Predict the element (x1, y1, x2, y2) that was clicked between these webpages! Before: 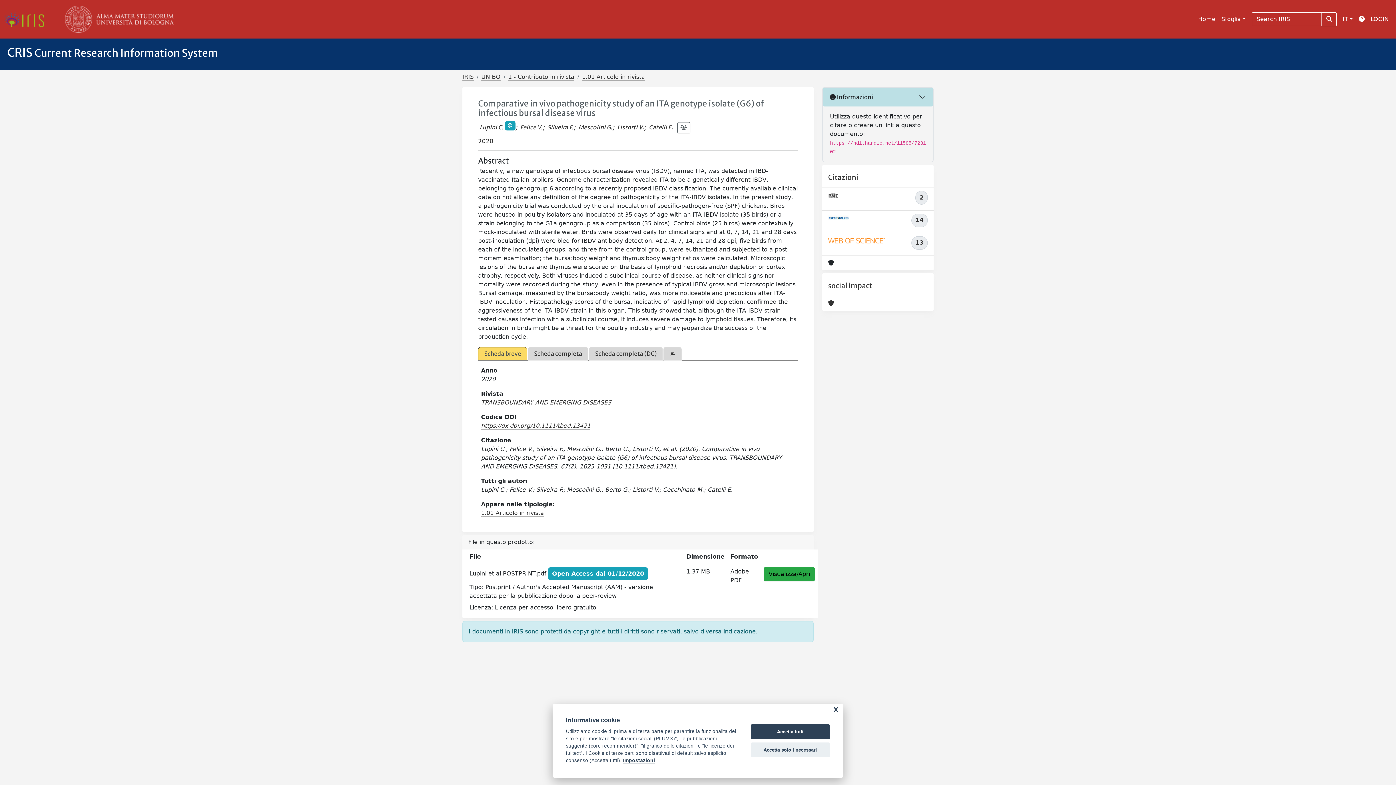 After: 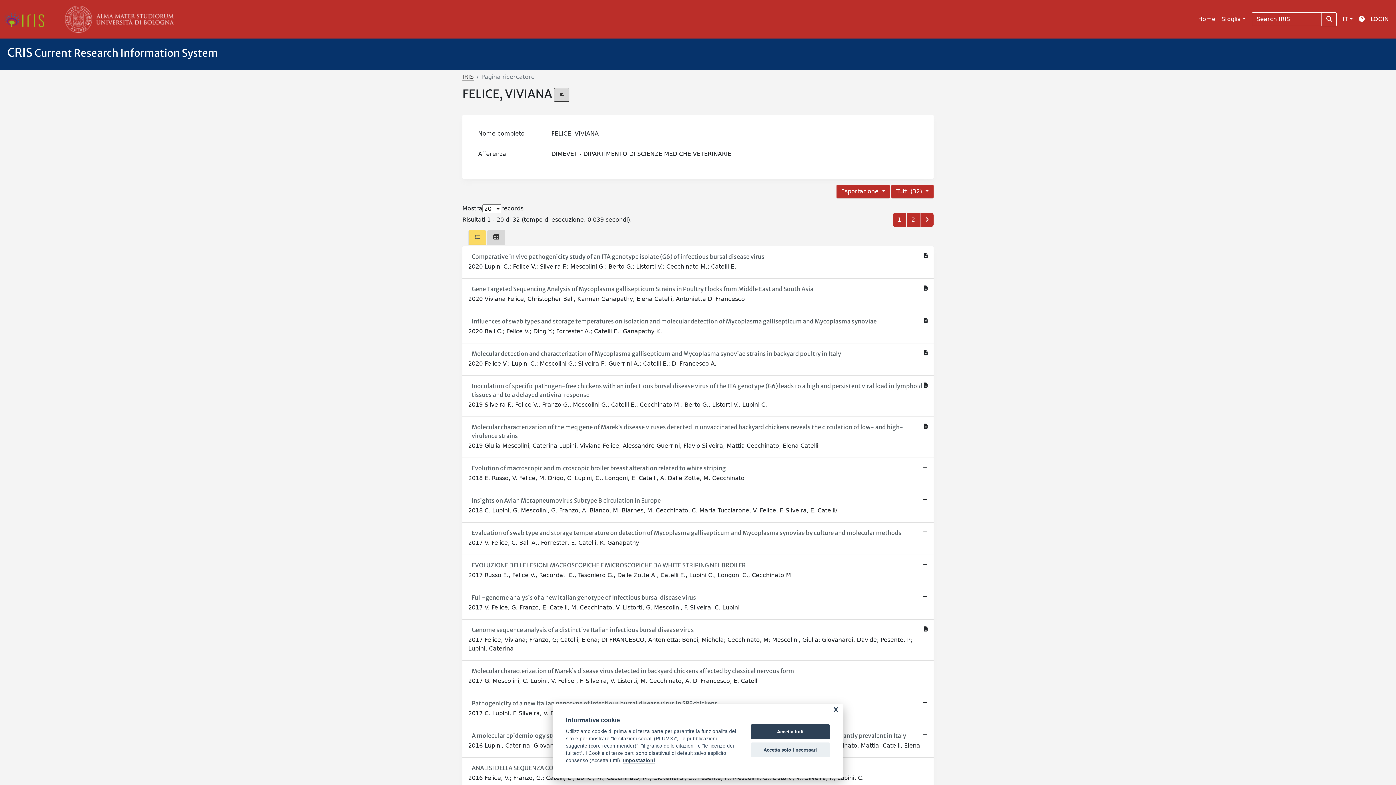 Action: bbox: (520, 123, 542, 131) label: Felice V.